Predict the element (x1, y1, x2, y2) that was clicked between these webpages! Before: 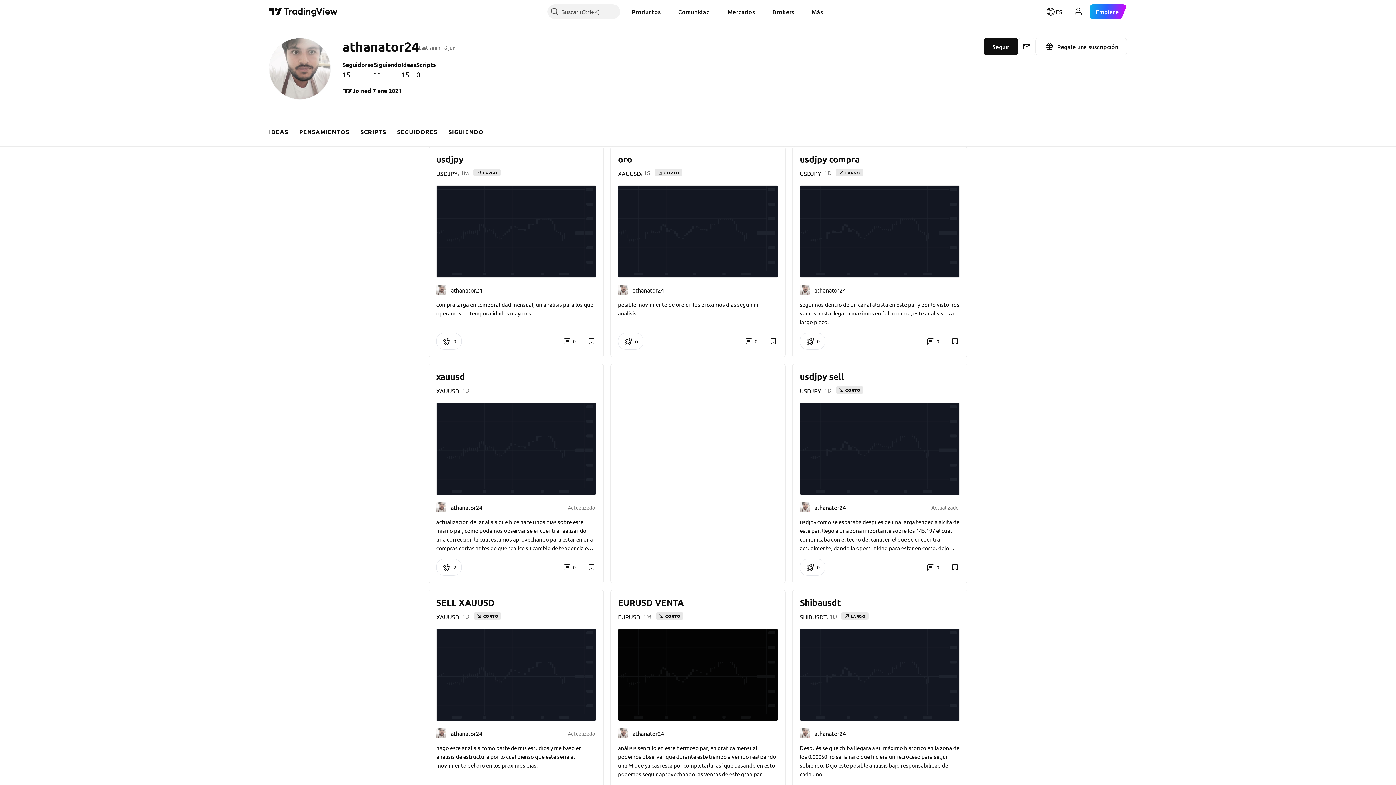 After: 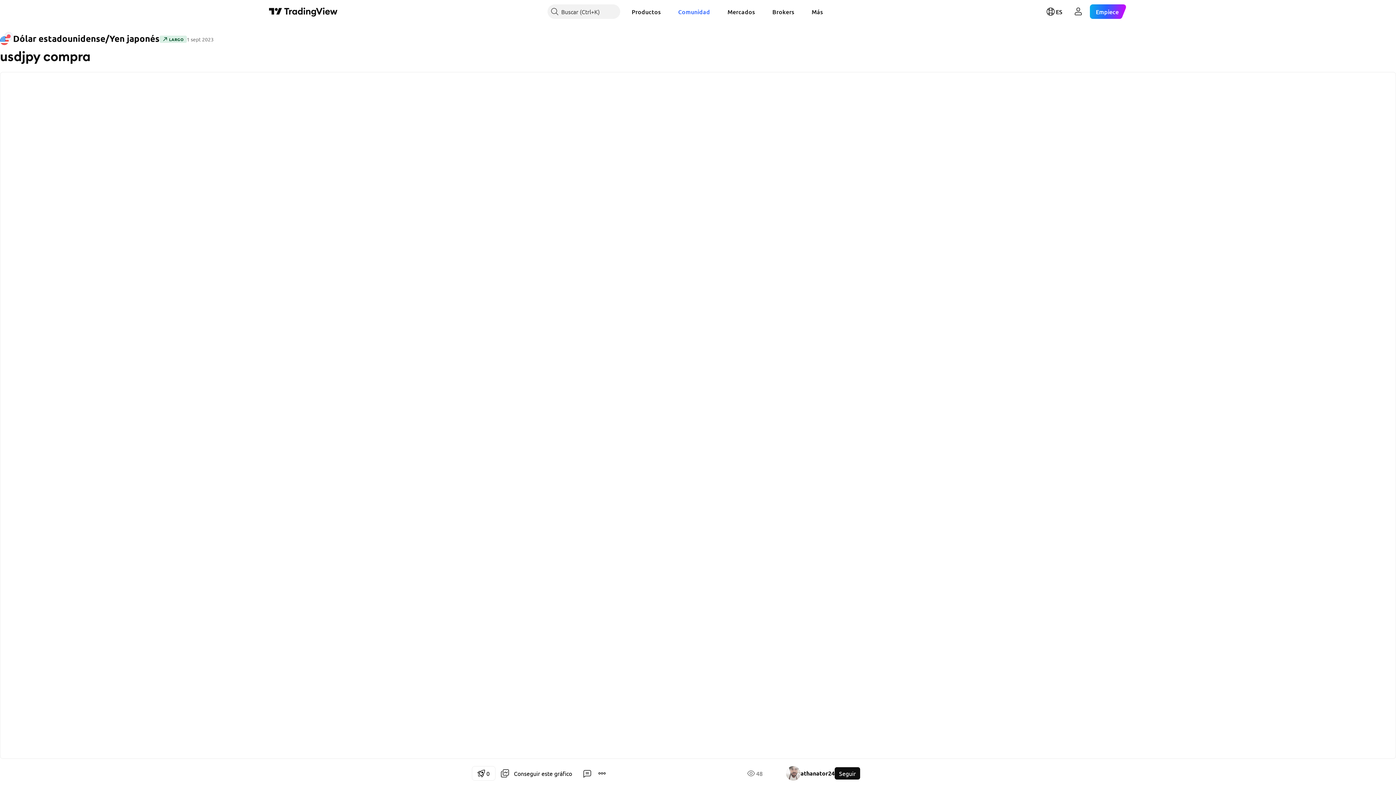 Action: bbox: (800, 185, 960, 277)